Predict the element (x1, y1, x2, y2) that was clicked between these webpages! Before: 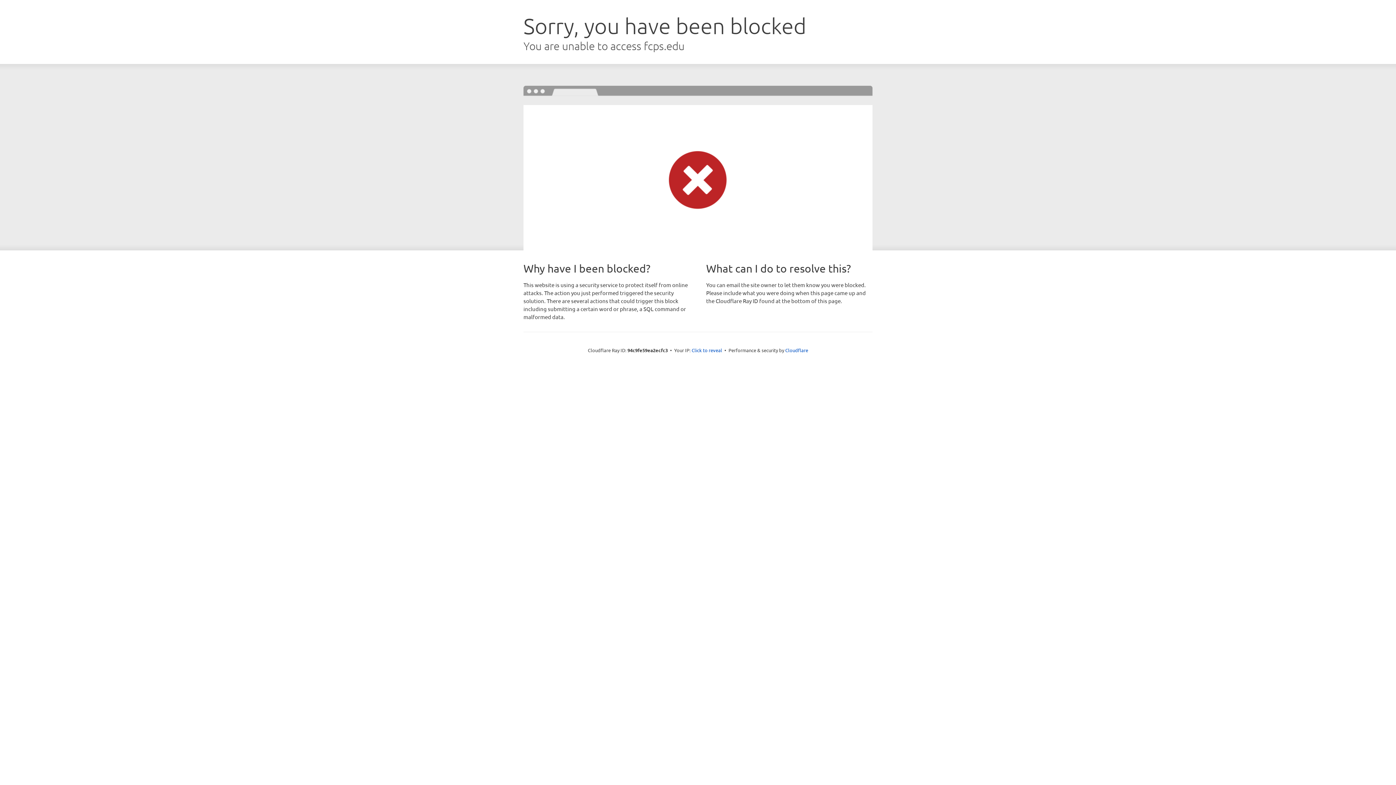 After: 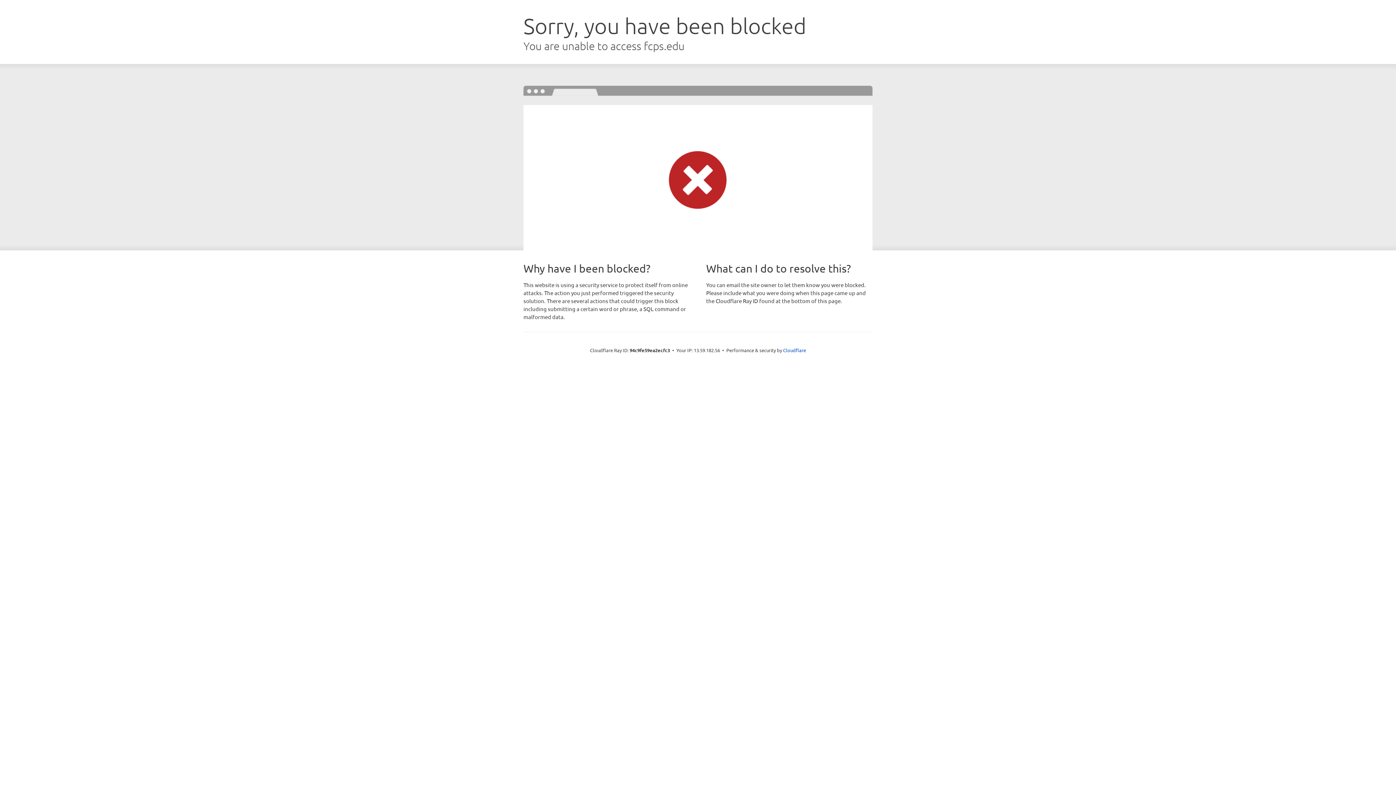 Action: bbox: (691, 346, 722, 353) label: Click to reveal